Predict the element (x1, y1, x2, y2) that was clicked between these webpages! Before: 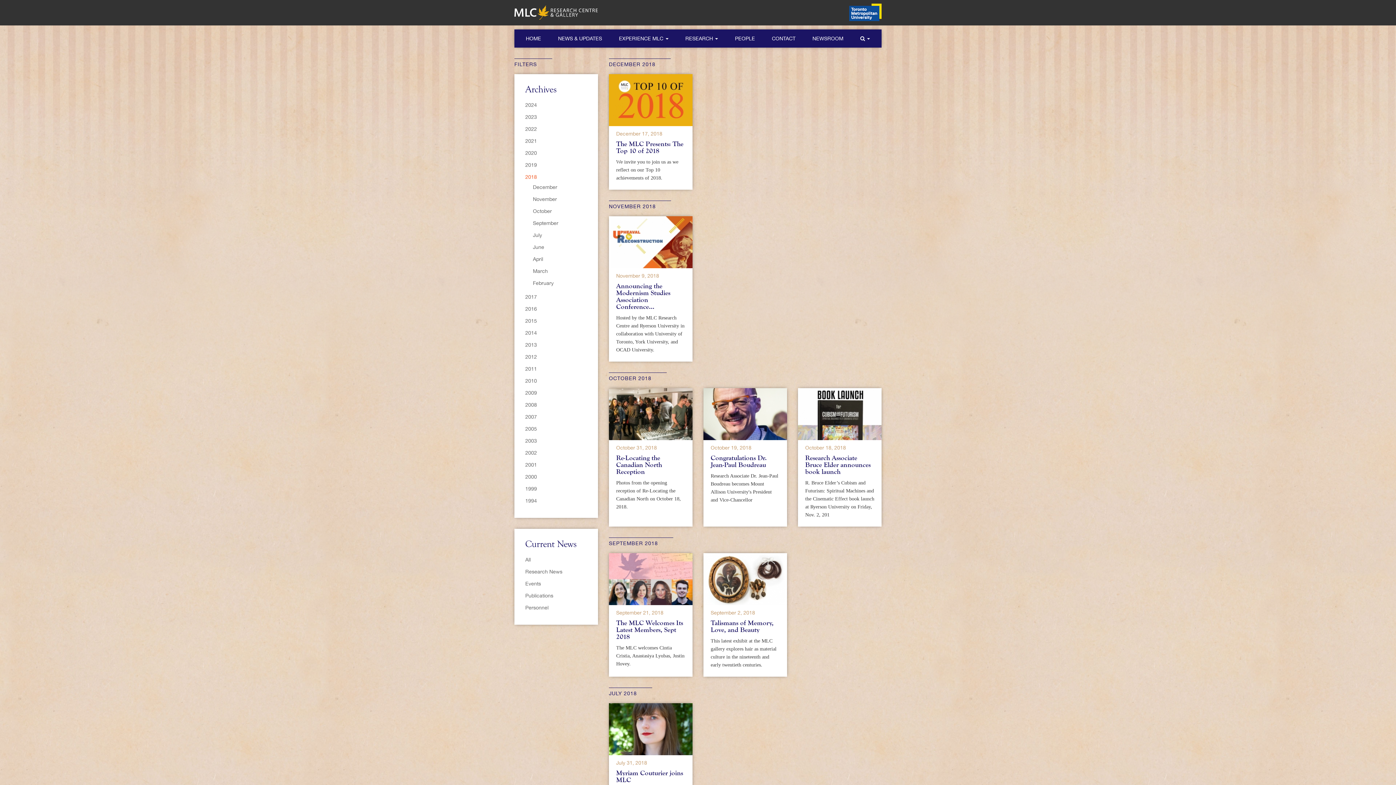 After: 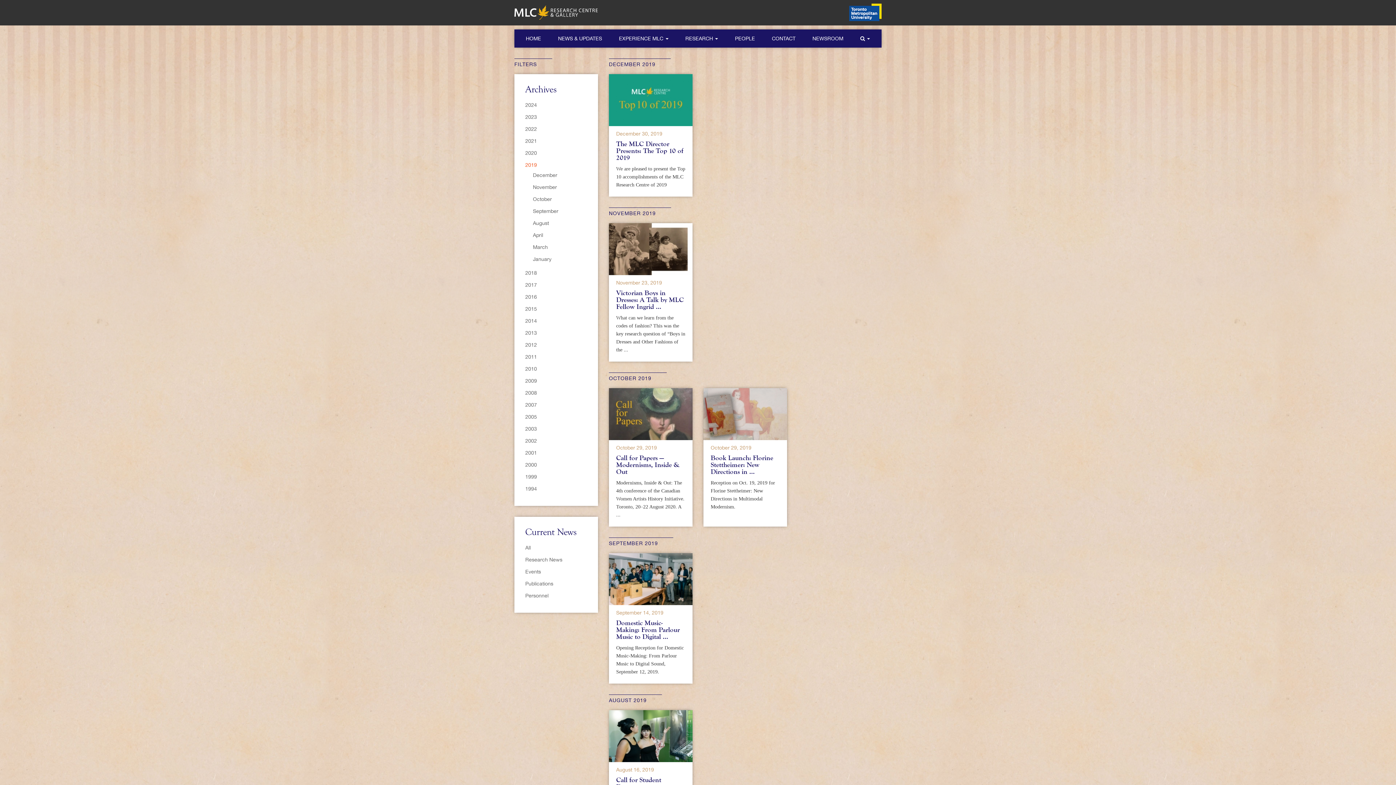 Action: label: 2019 bbox: (525, 162, 537, 168)